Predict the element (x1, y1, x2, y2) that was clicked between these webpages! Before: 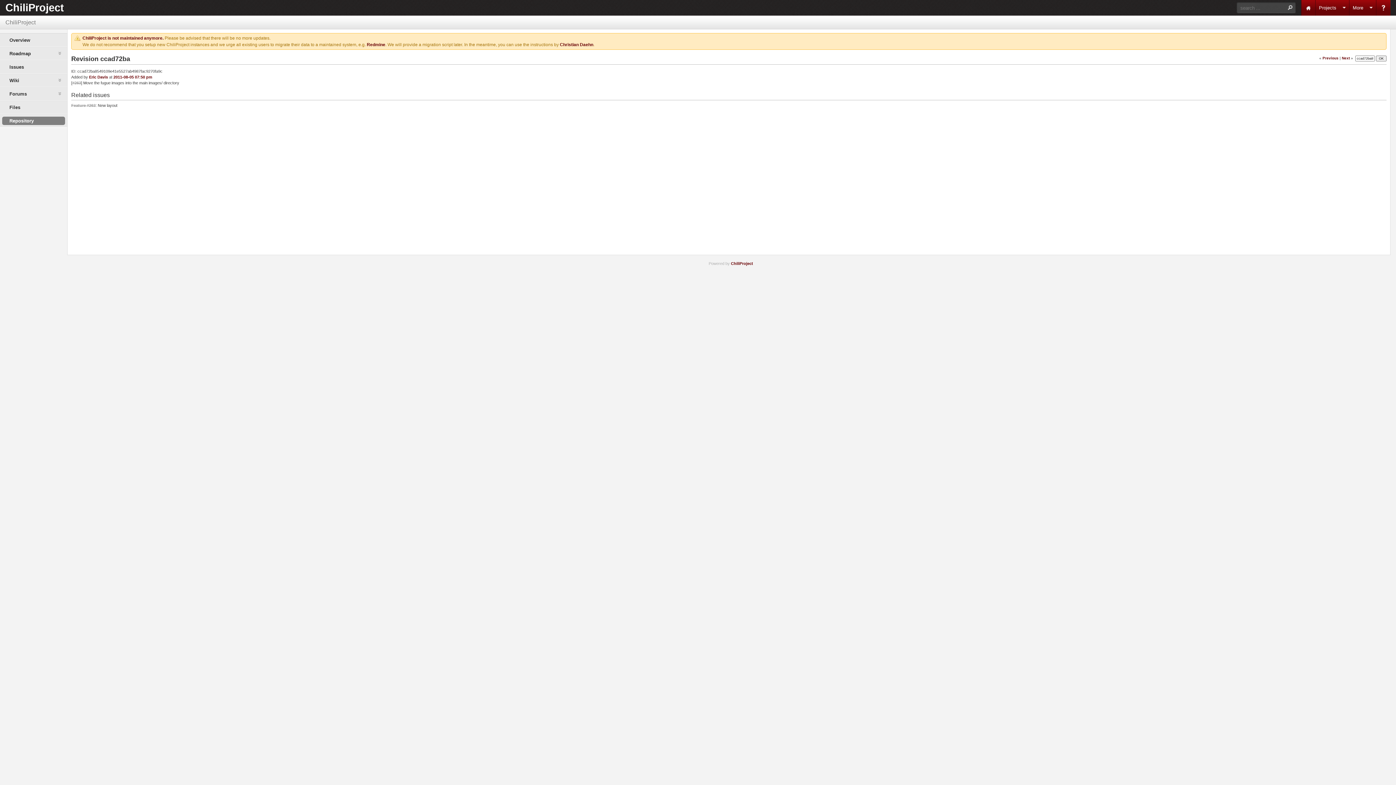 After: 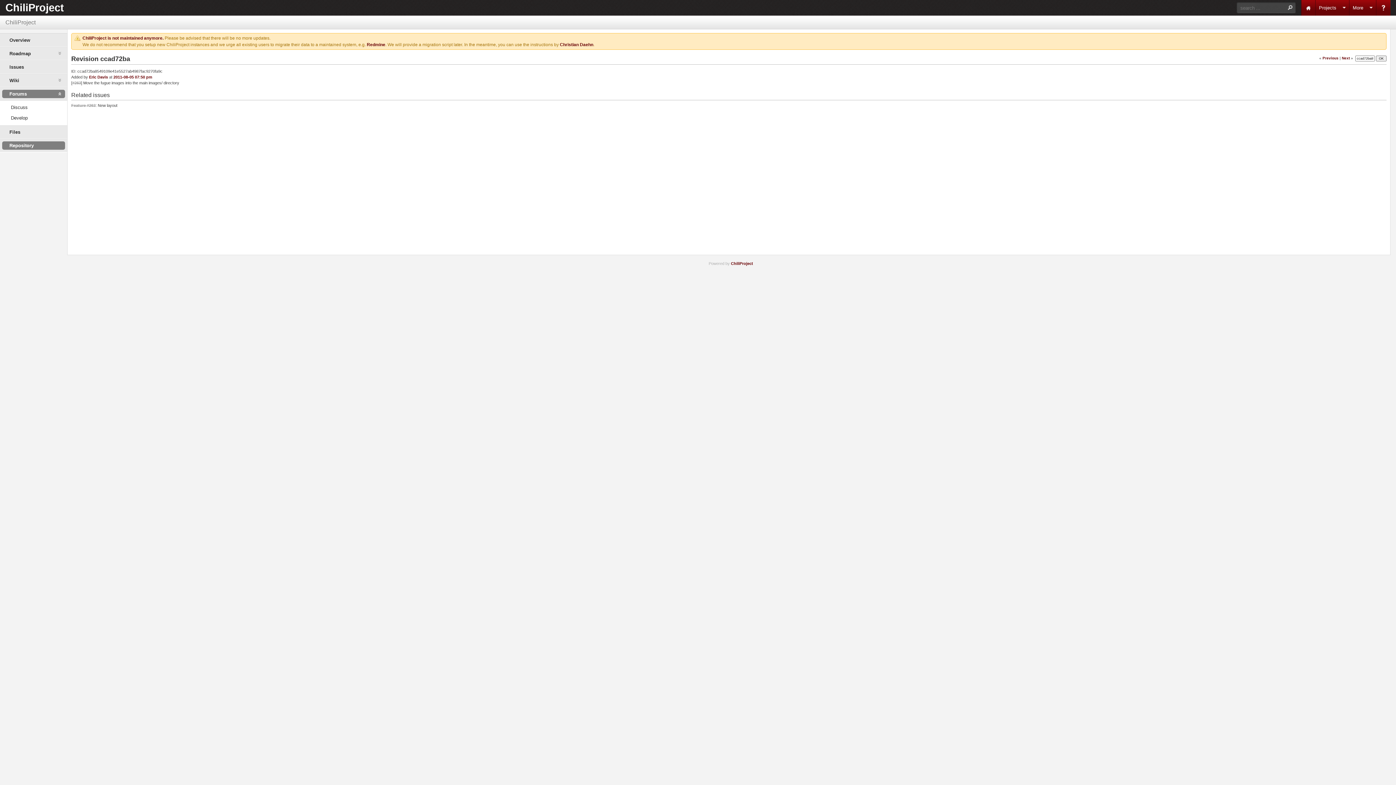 Action: bbox: (2, 89, 65, 98) label: Forums